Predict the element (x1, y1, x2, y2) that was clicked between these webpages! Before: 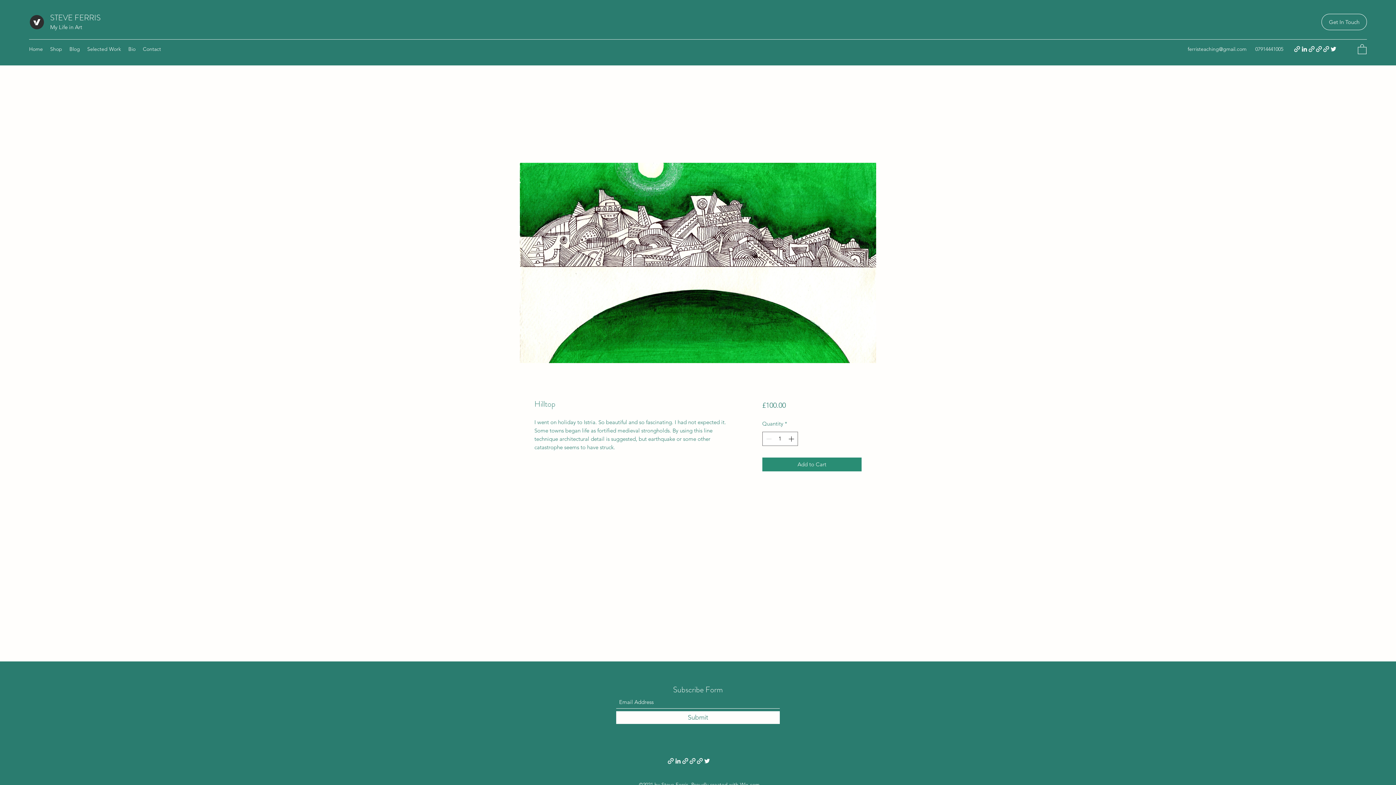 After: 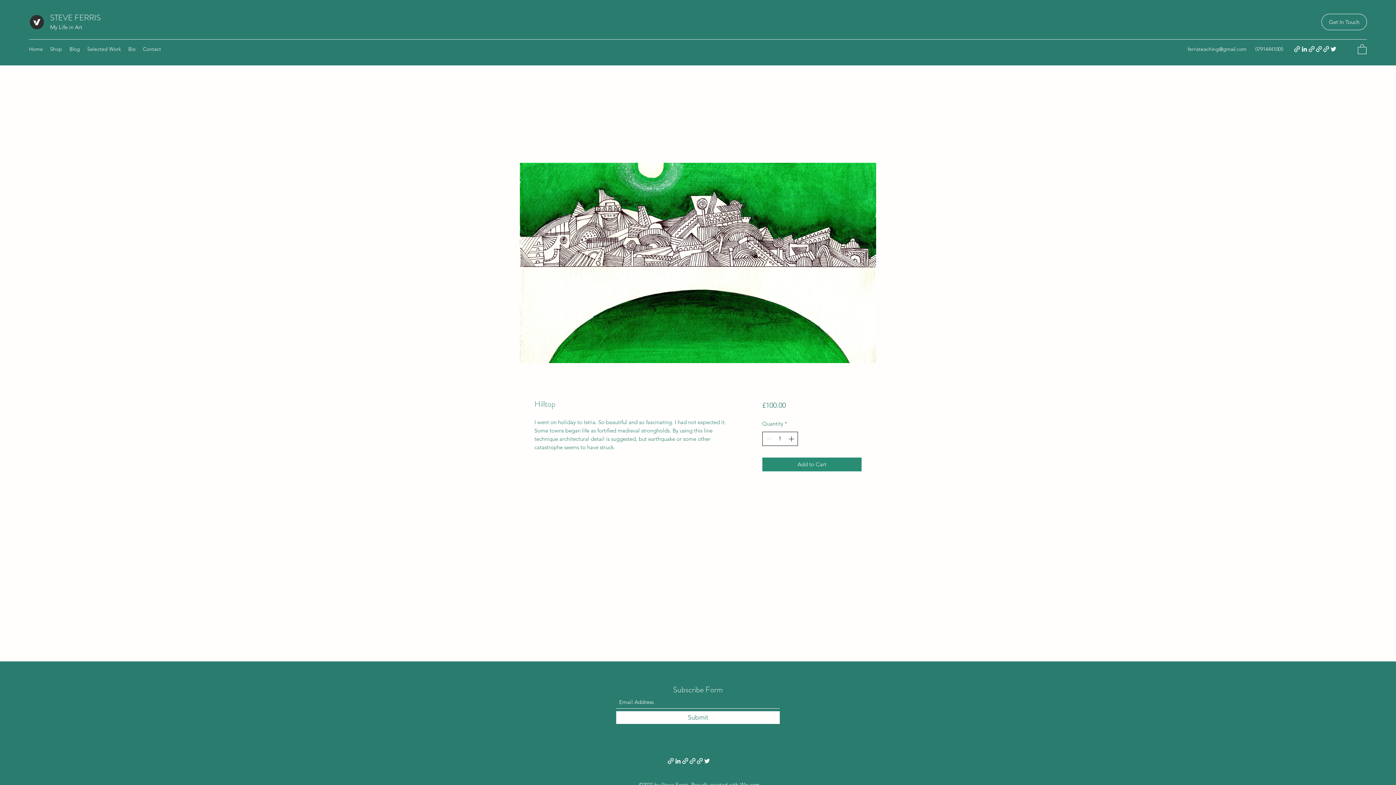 Action: bbox: (787, 432, 796, 445) label: Increment